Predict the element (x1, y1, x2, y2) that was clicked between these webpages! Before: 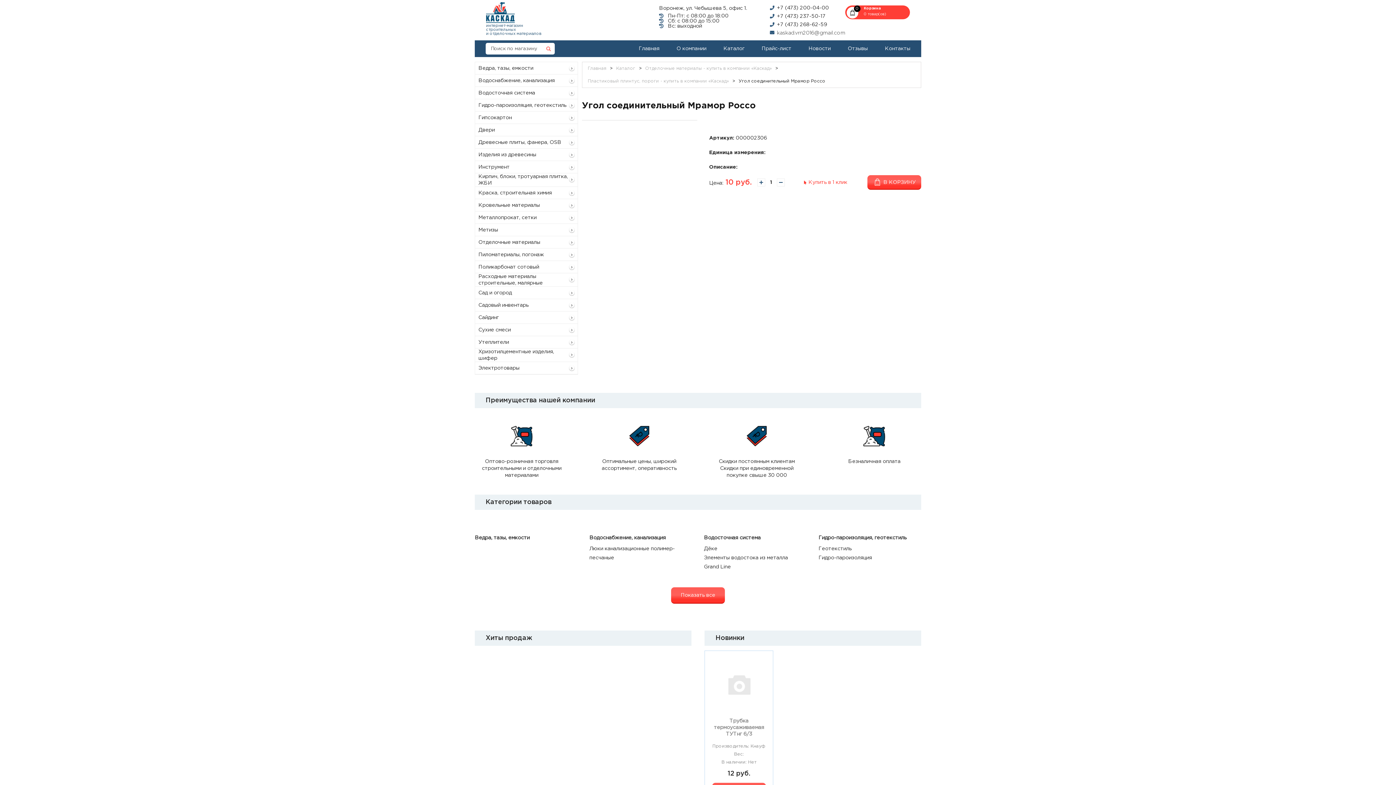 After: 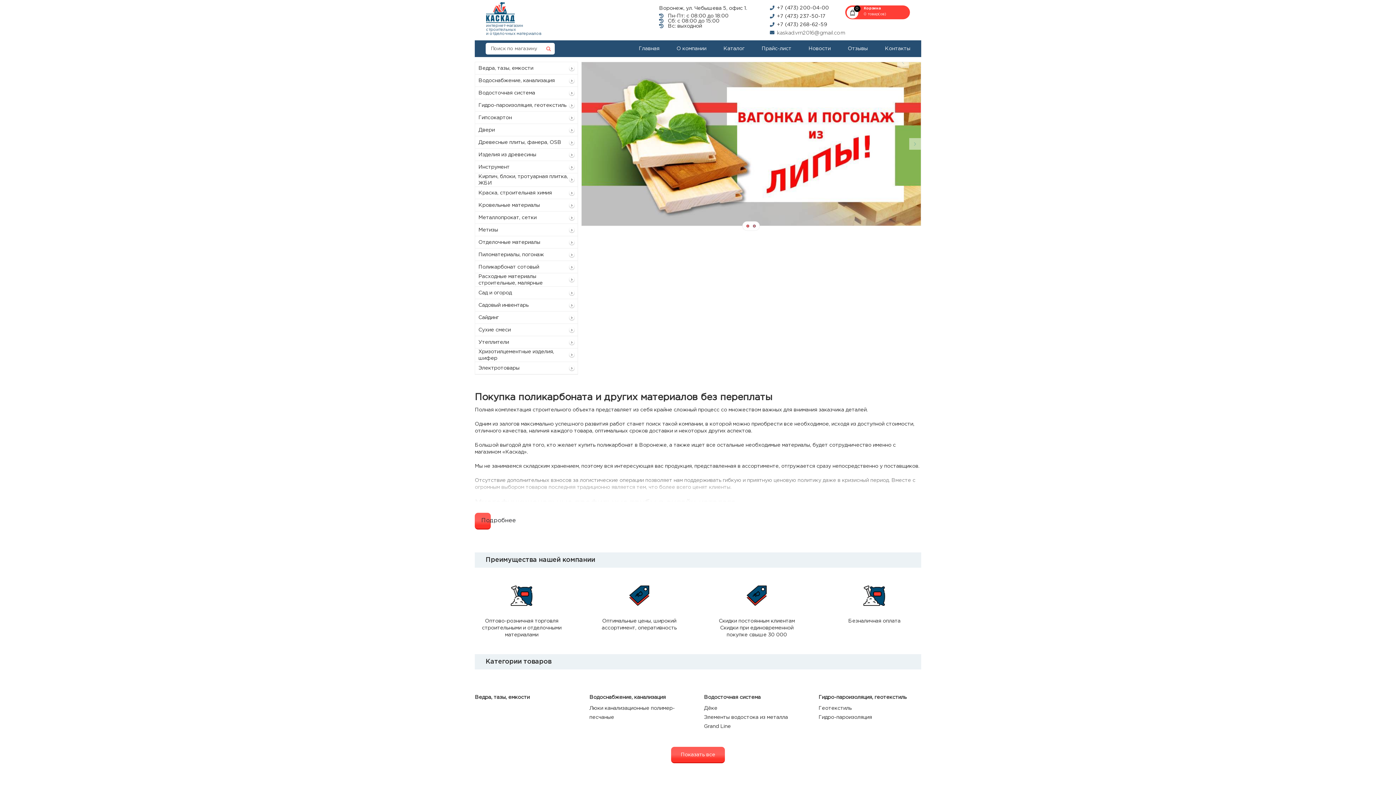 Action: label: интернет-магазин
строительных
и отделочных материалов bbox: (486, 2, 541, 38)